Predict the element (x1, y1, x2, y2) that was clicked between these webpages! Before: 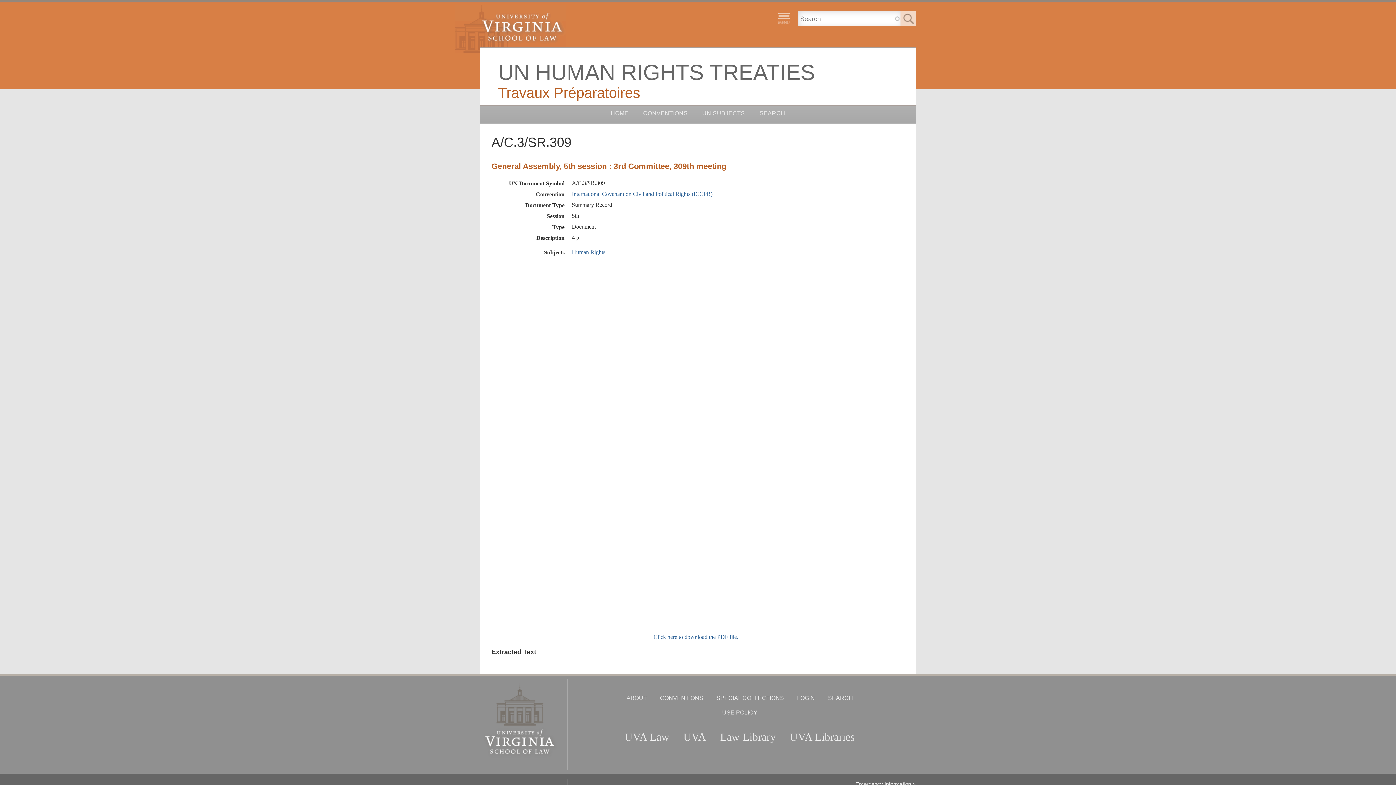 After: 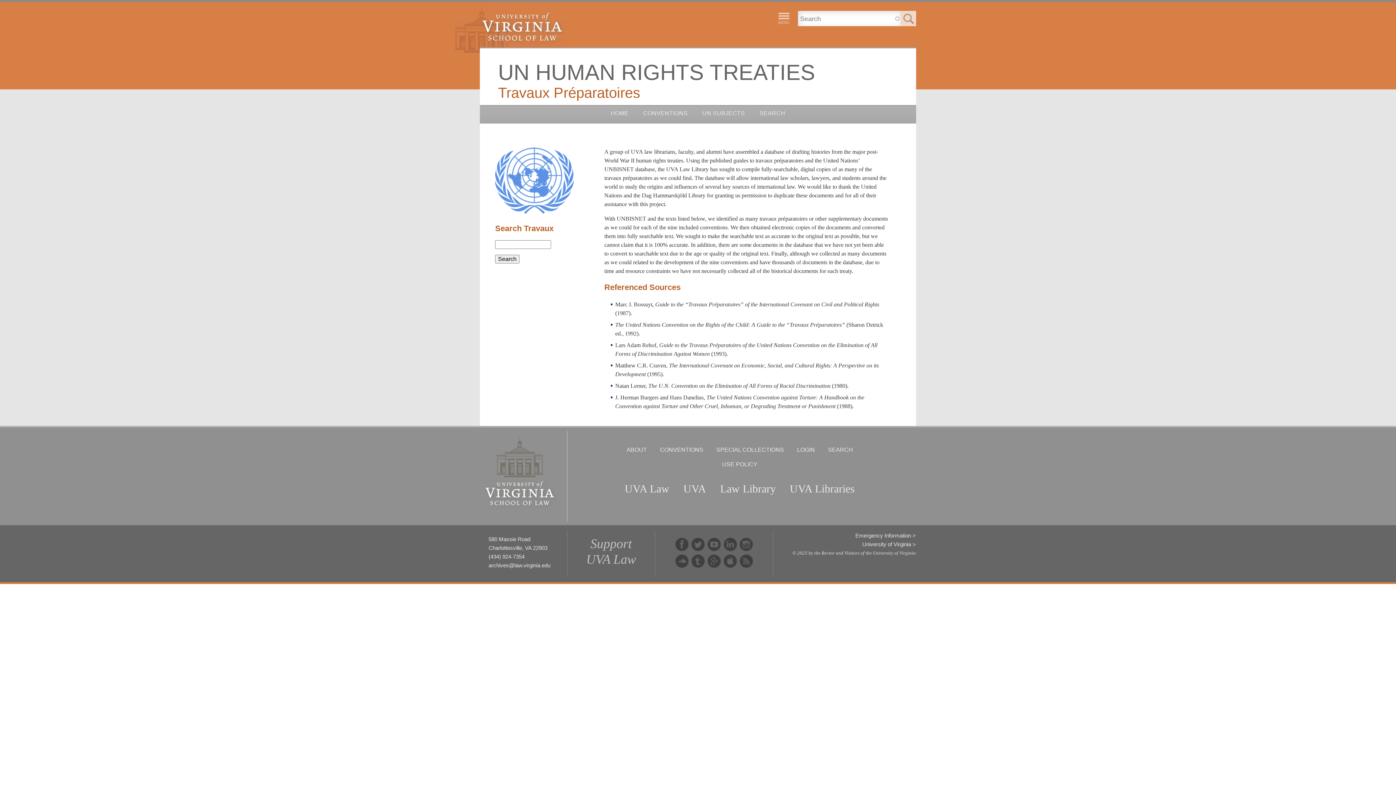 Action: label: HOME bbox: (610, 110, 628, 116)